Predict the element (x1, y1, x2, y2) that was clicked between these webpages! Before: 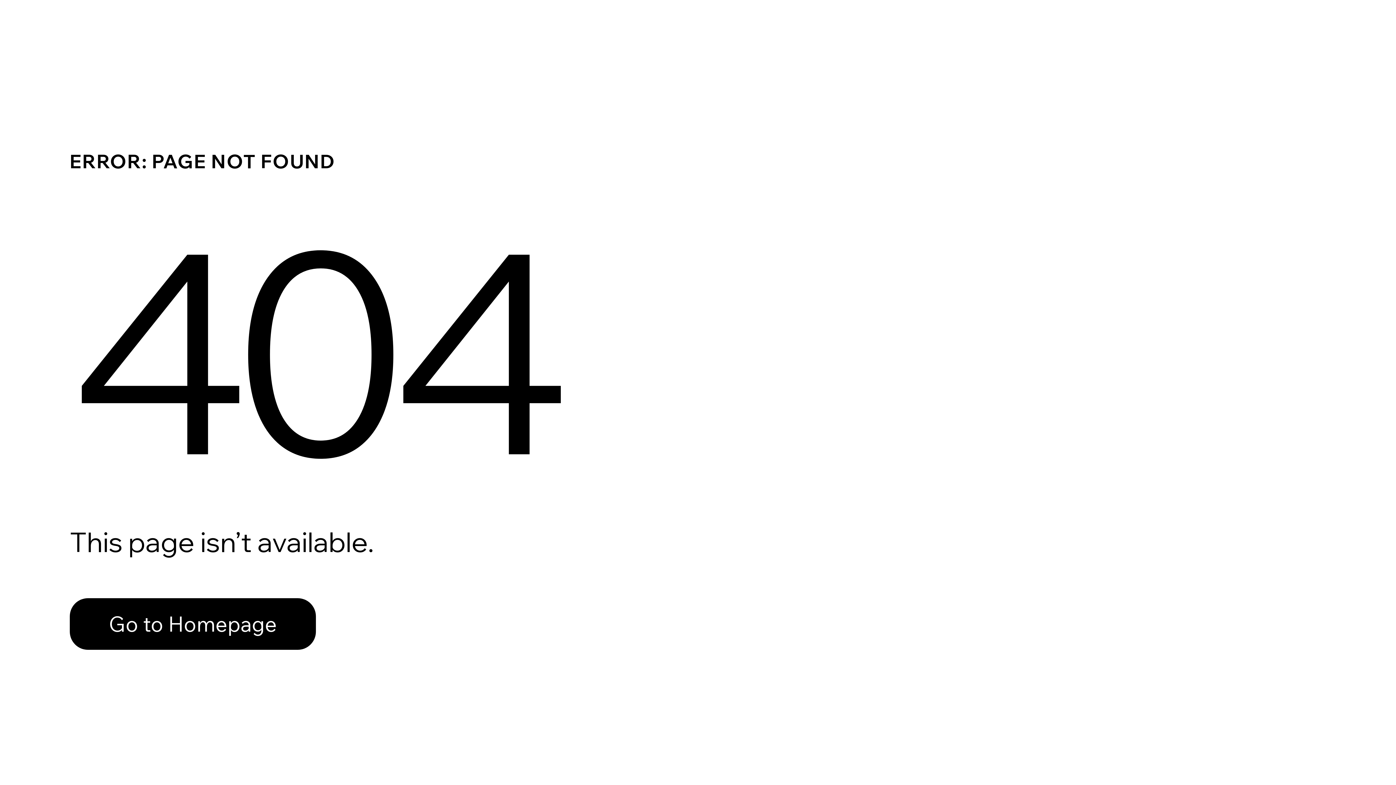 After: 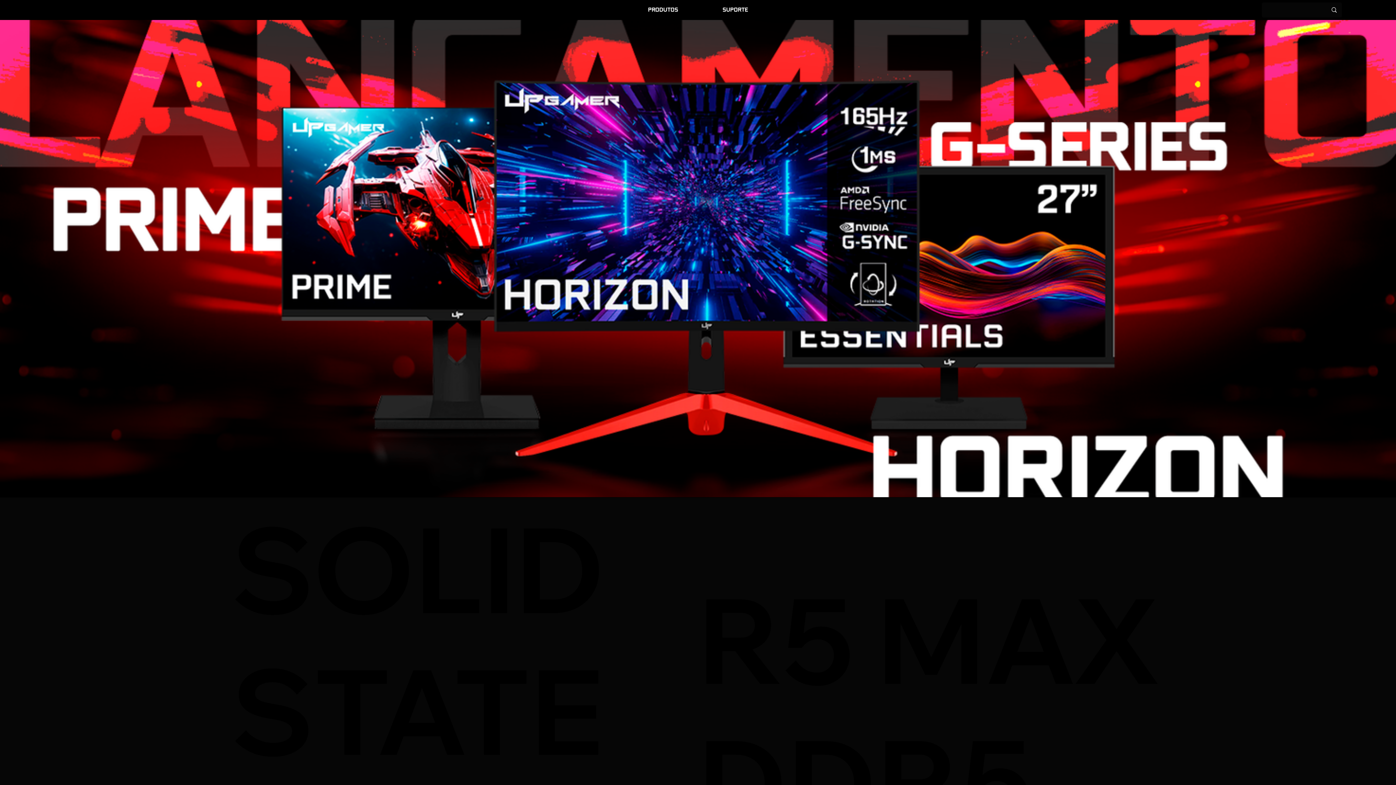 Action: bbox: (69, 598, 316, 650) label: Go to Homepage